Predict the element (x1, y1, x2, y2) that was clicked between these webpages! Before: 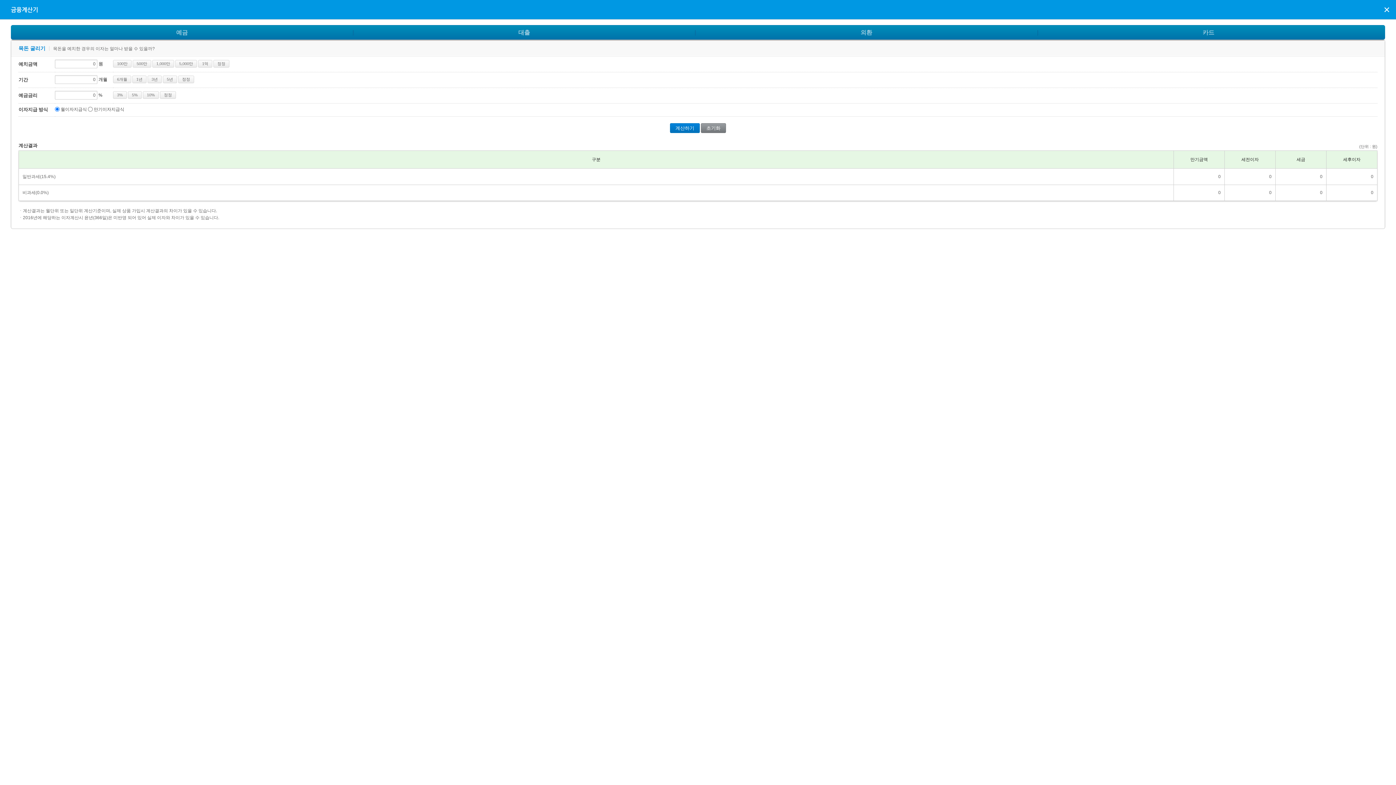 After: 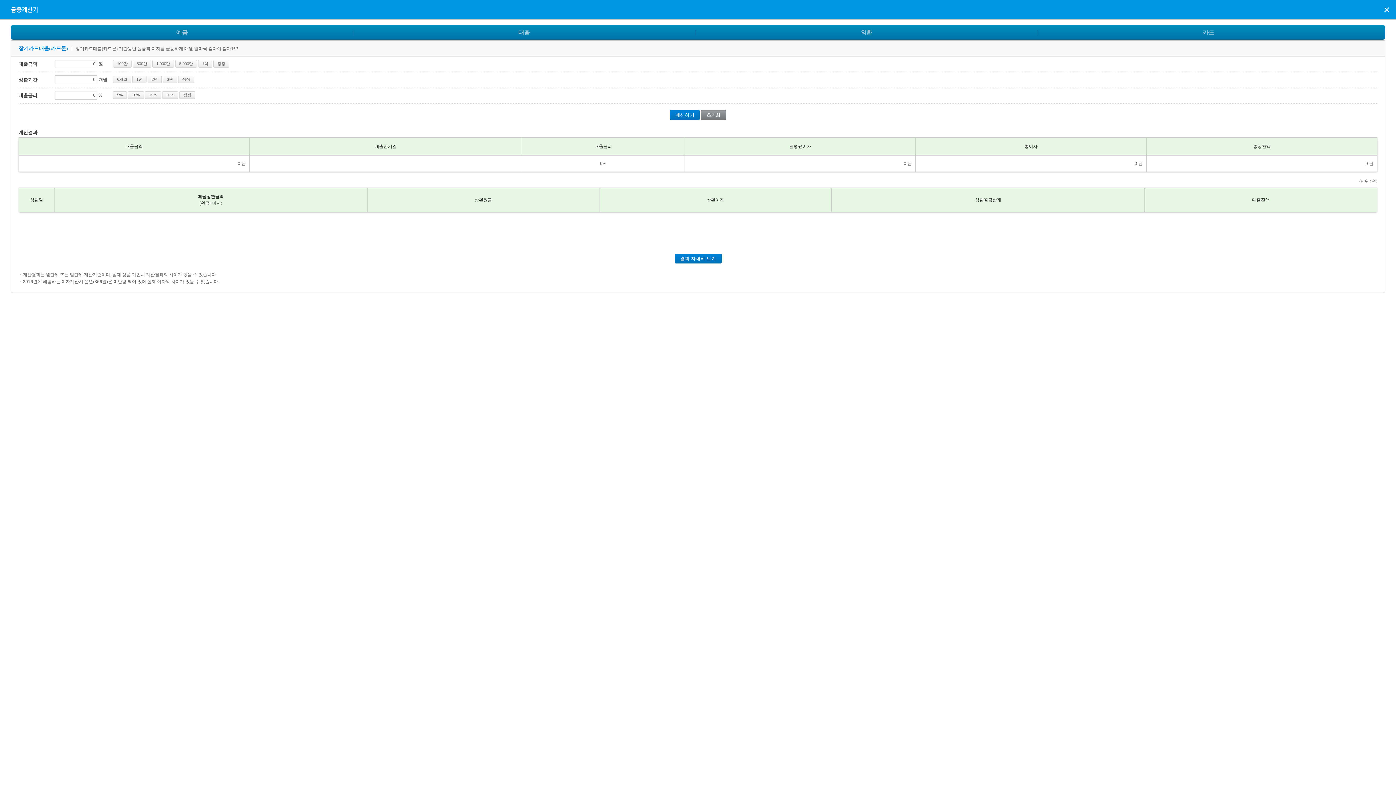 Action: bbox: (1203, 25, 1214, 40) label: 카드